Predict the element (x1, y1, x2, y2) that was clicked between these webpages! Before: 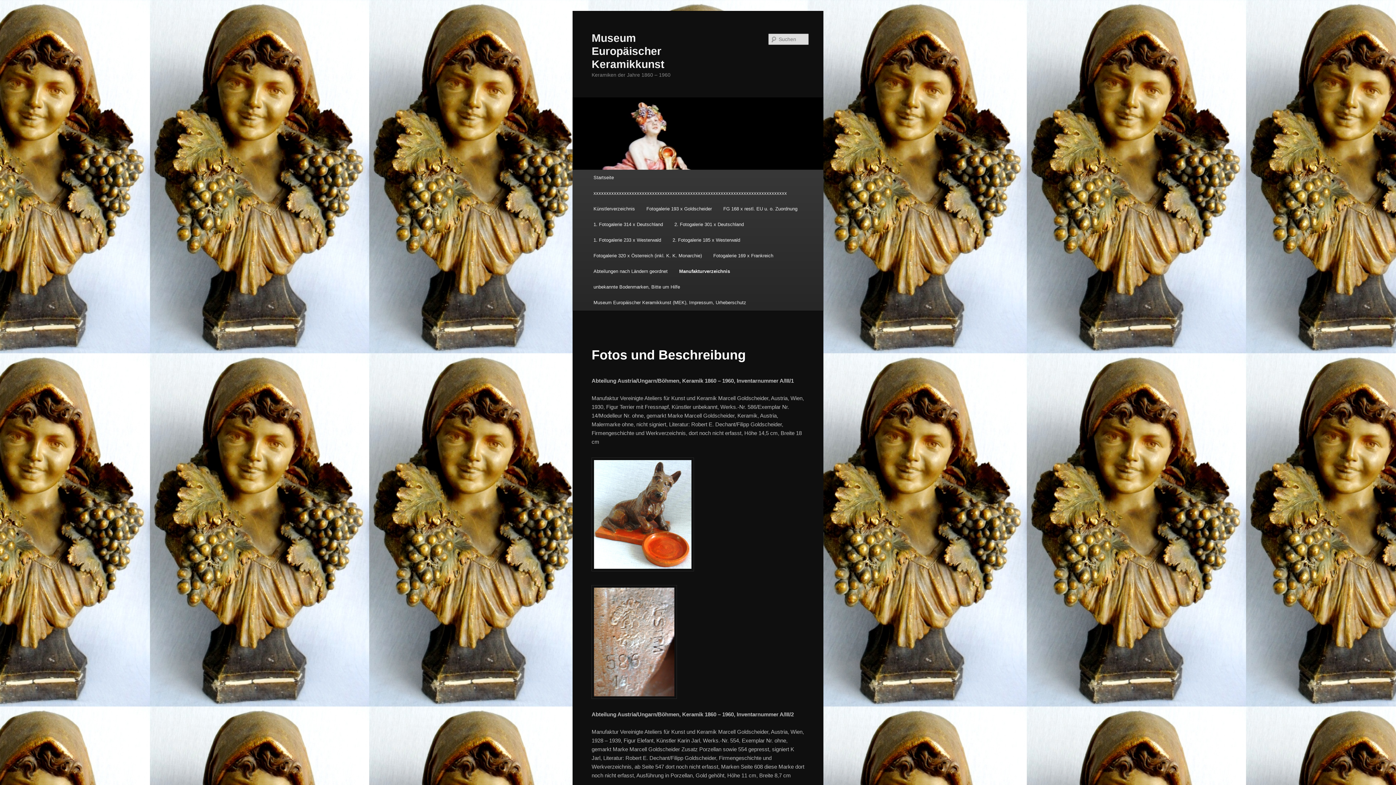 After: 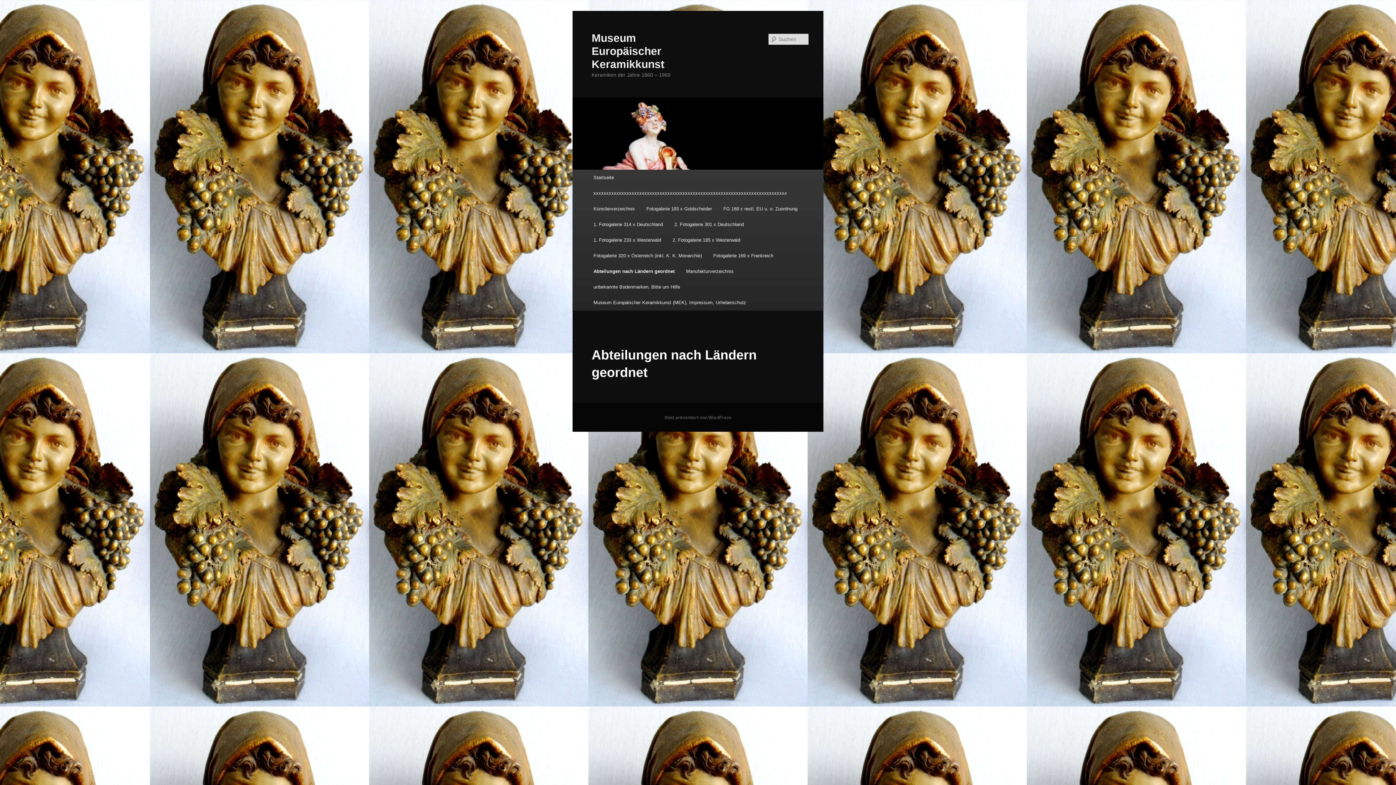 Action: bbox: (587, 263, 673, 279) label: Abteilungen nach Ländern geordnet